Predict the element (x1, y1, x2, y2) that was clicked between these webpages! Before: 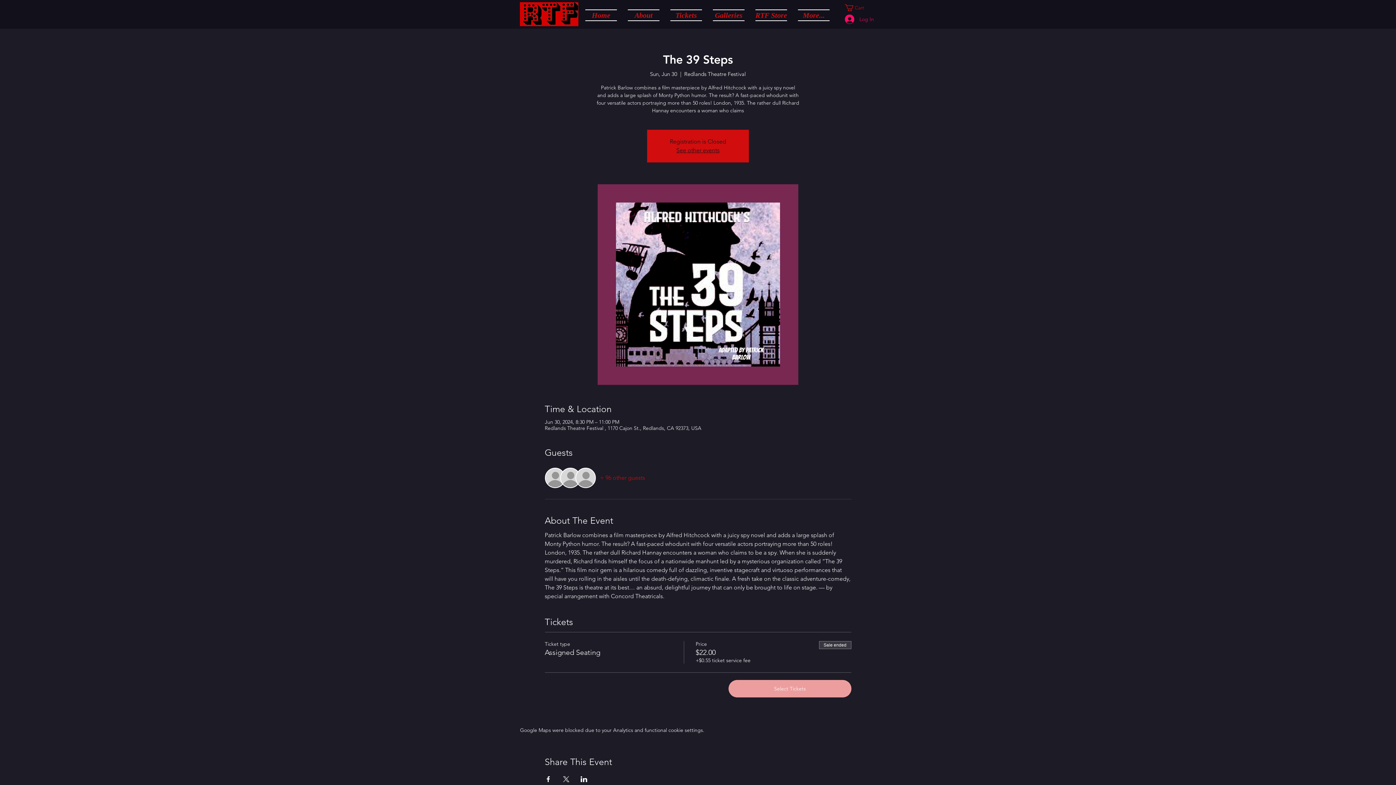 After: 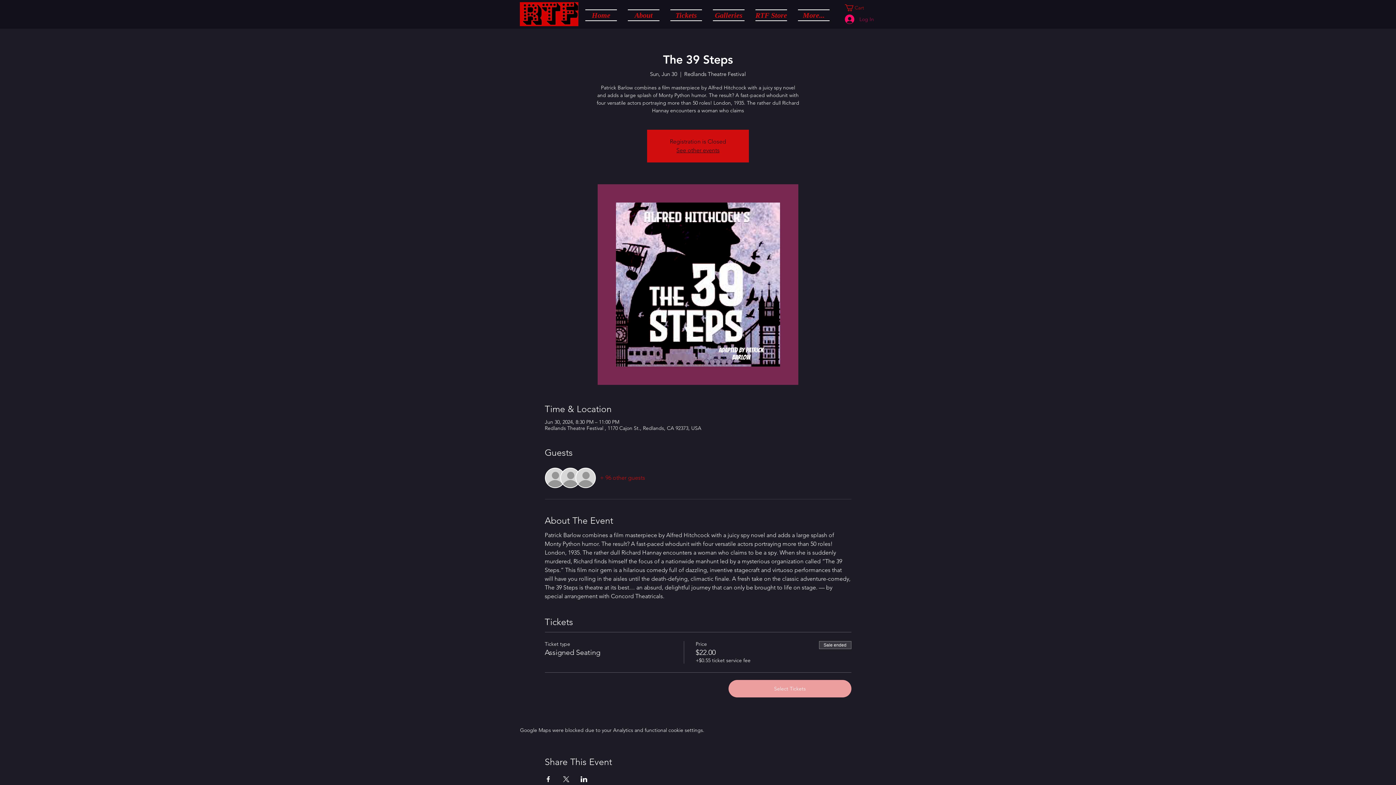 Action: label: Log In bbox: (840, 12, 876, 26)